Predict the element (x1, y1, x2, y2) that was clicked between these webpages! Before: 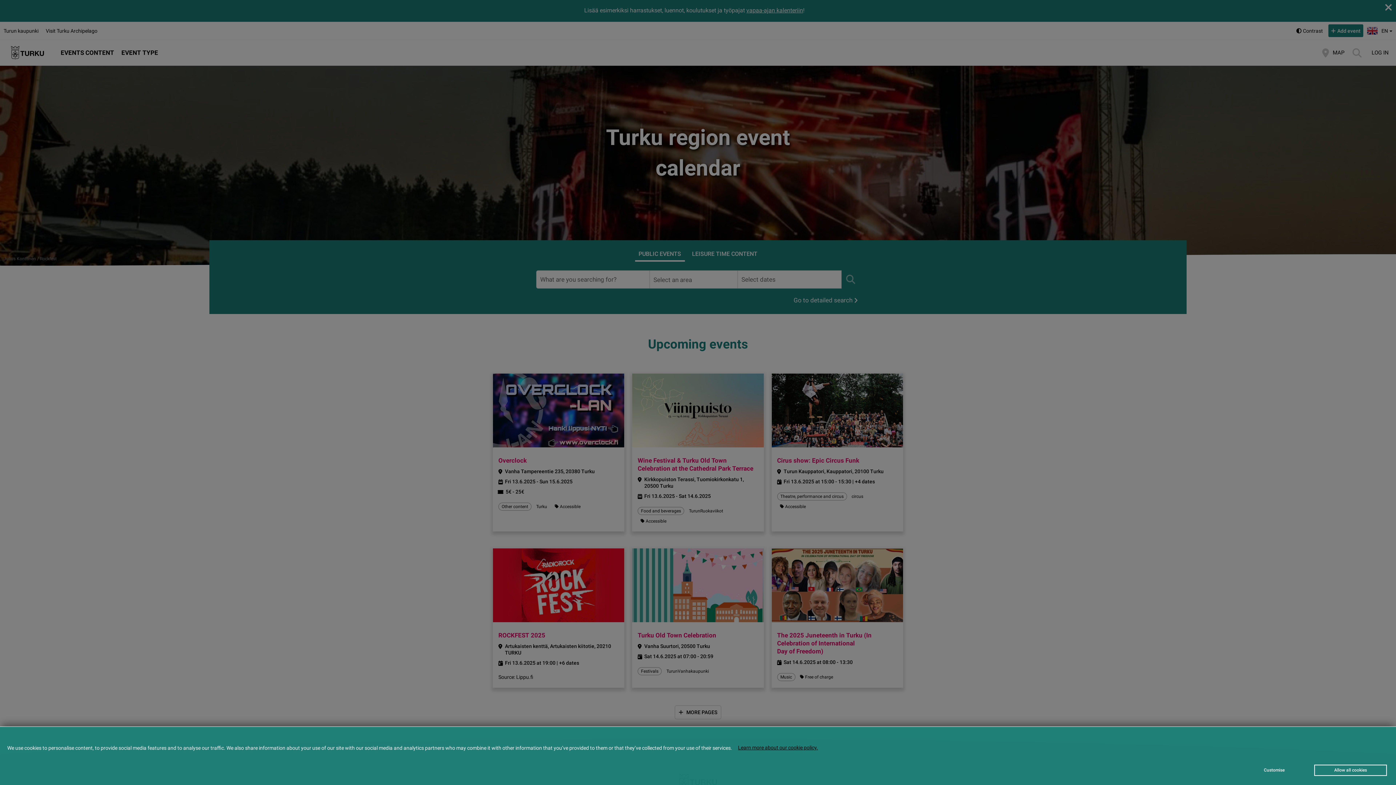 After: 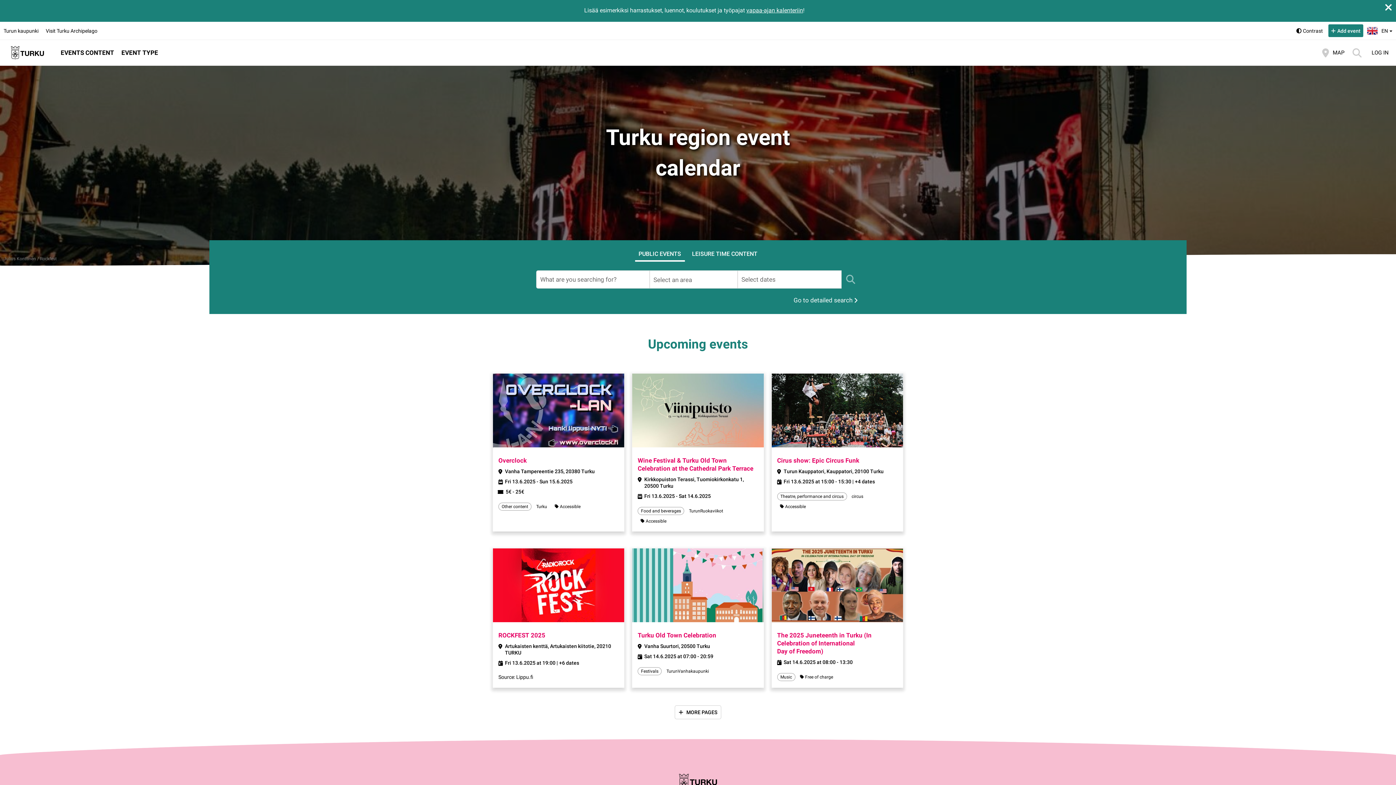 Action: bbox: (1314, 765, 1387, 776) label: Allow all cookies